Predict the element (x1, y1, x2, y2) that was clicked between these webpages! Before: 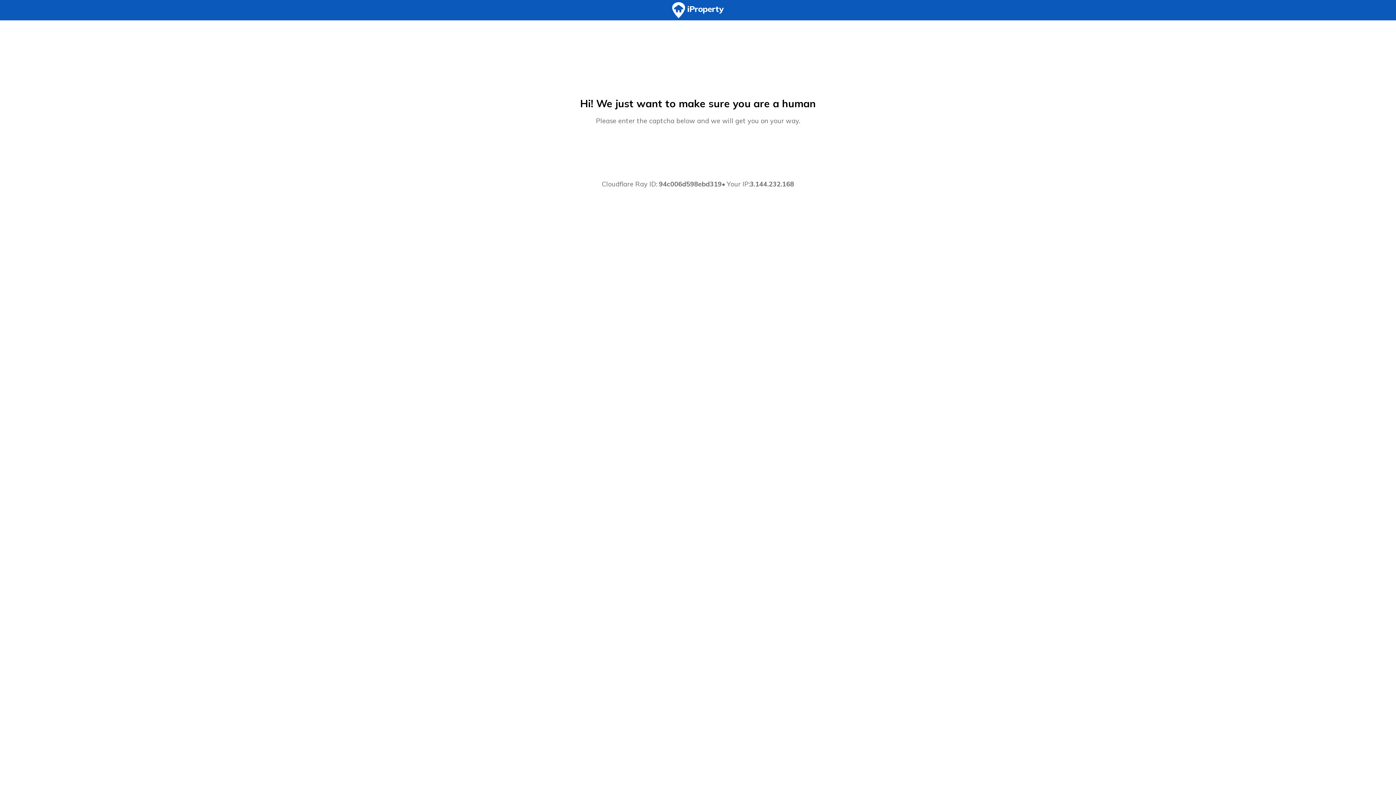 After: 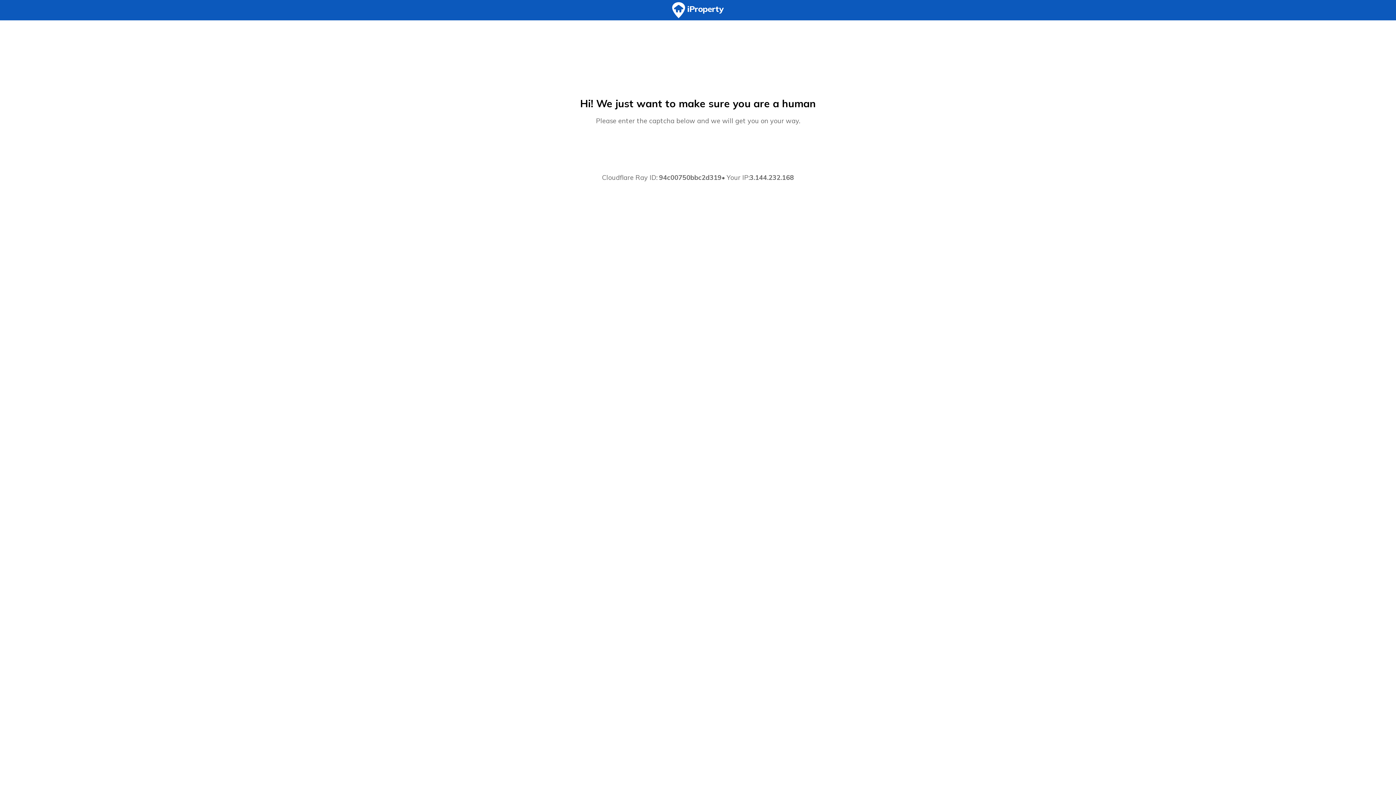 Action: bbox: (0, 0, 1396, 20)